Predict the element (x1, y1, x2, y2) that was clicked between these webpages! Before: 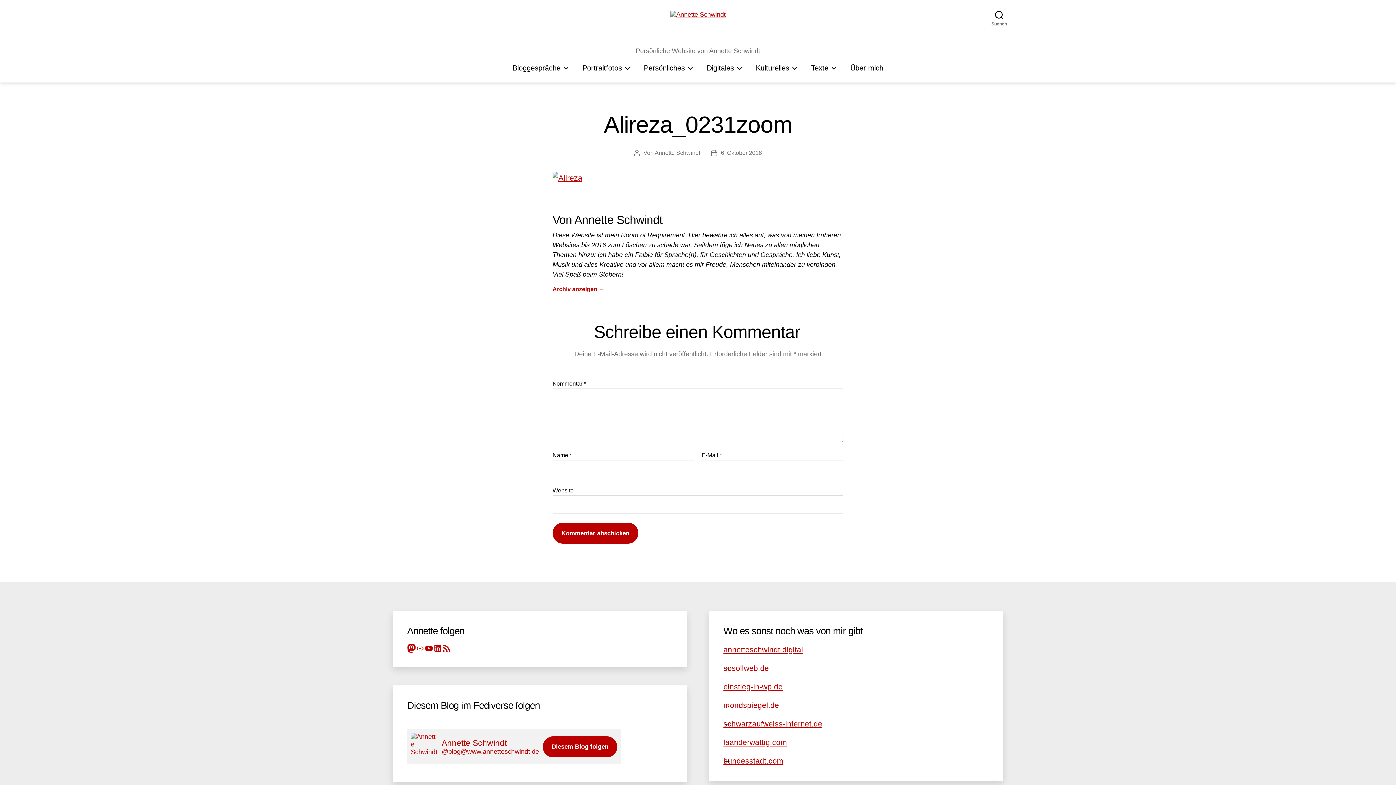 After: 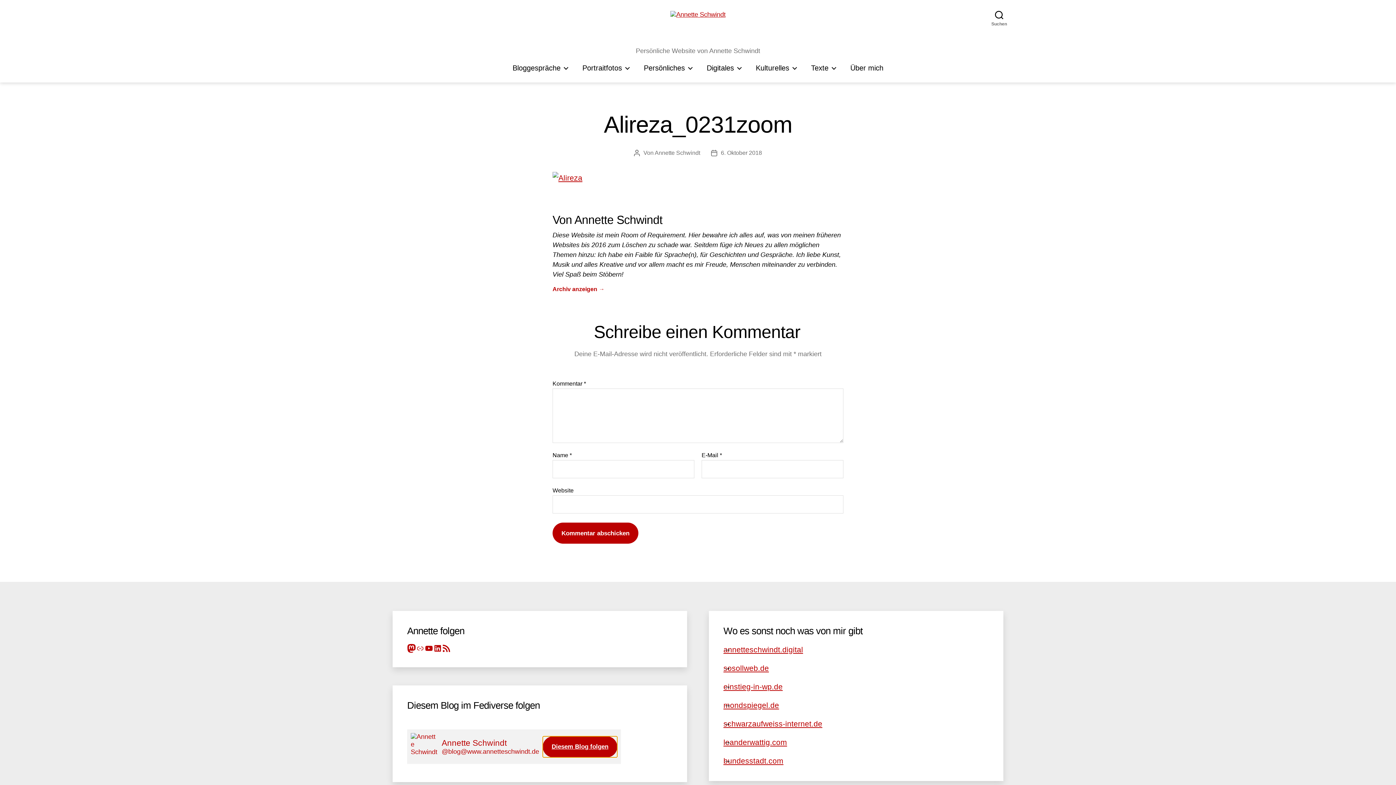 Action: bbox: (542, 736, 617, 757) label: Folge mir im Fediverse